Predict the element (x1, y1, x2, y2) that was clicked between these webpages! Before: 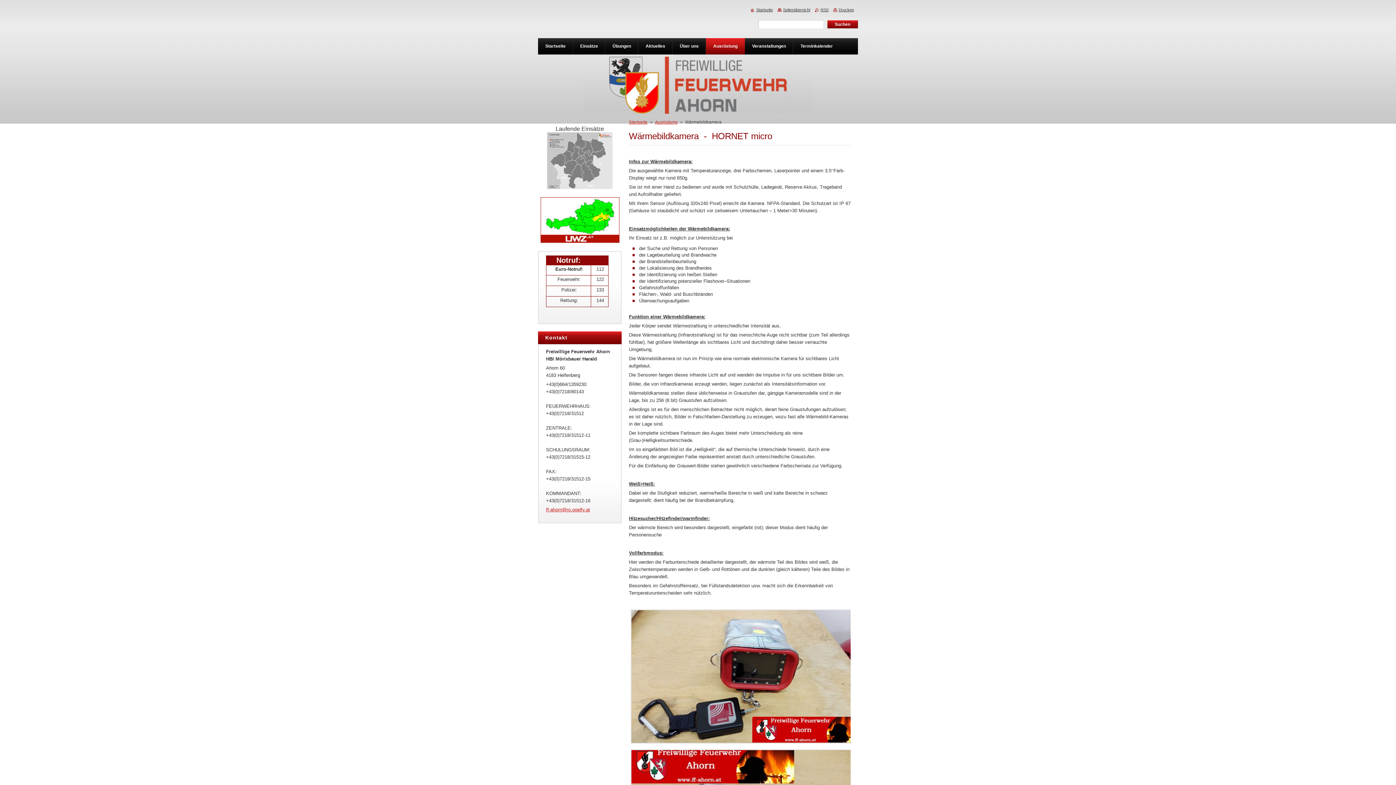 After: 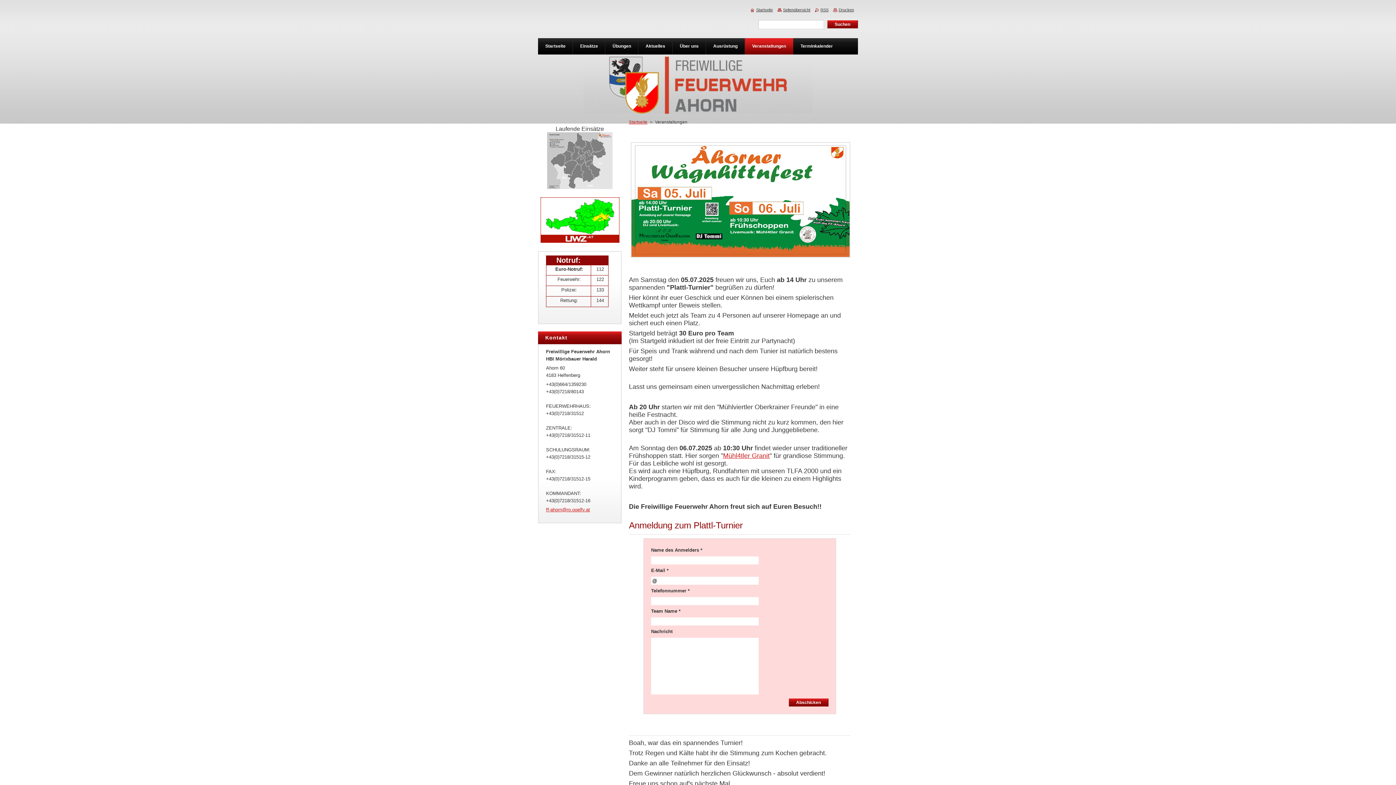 Action: bbox: (745, 38, 793, 54) label: Veranstaltungen